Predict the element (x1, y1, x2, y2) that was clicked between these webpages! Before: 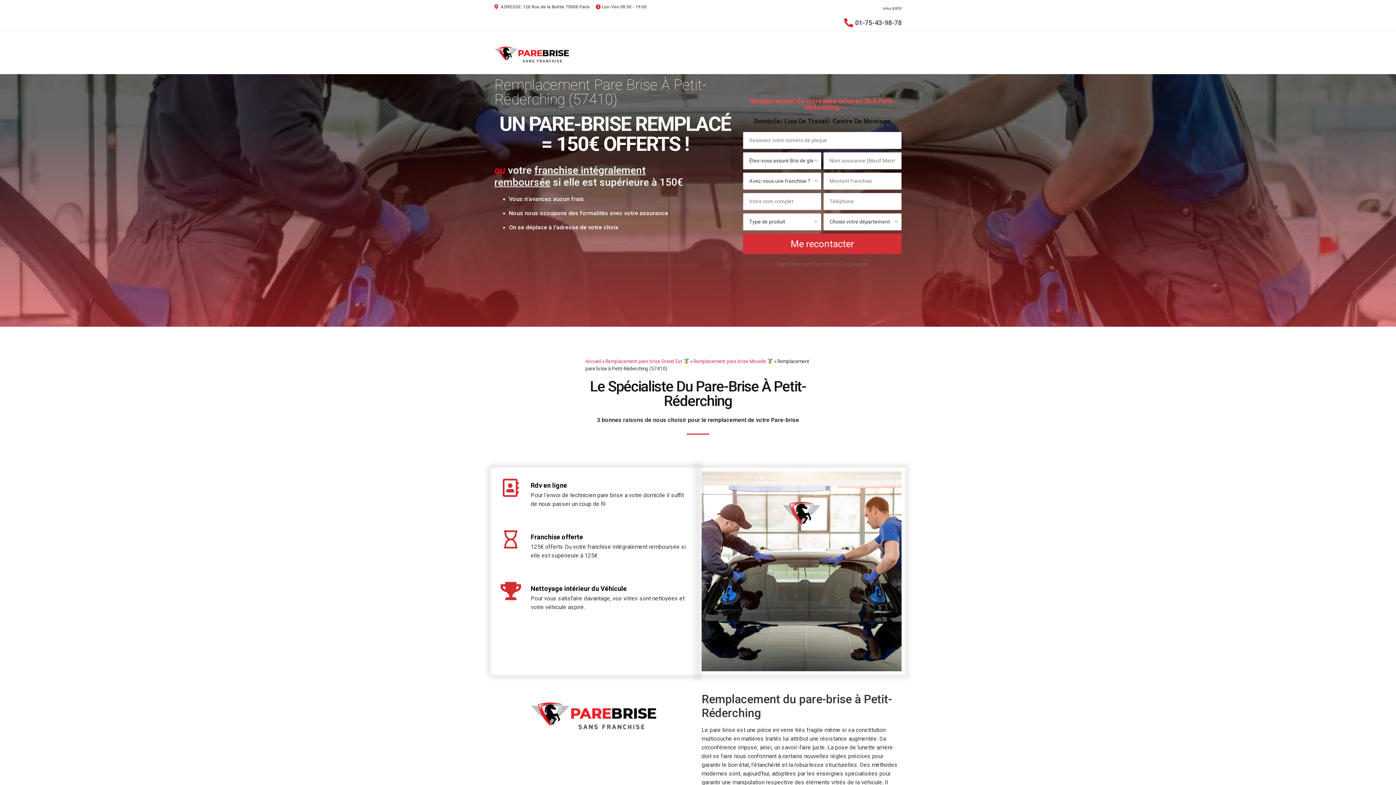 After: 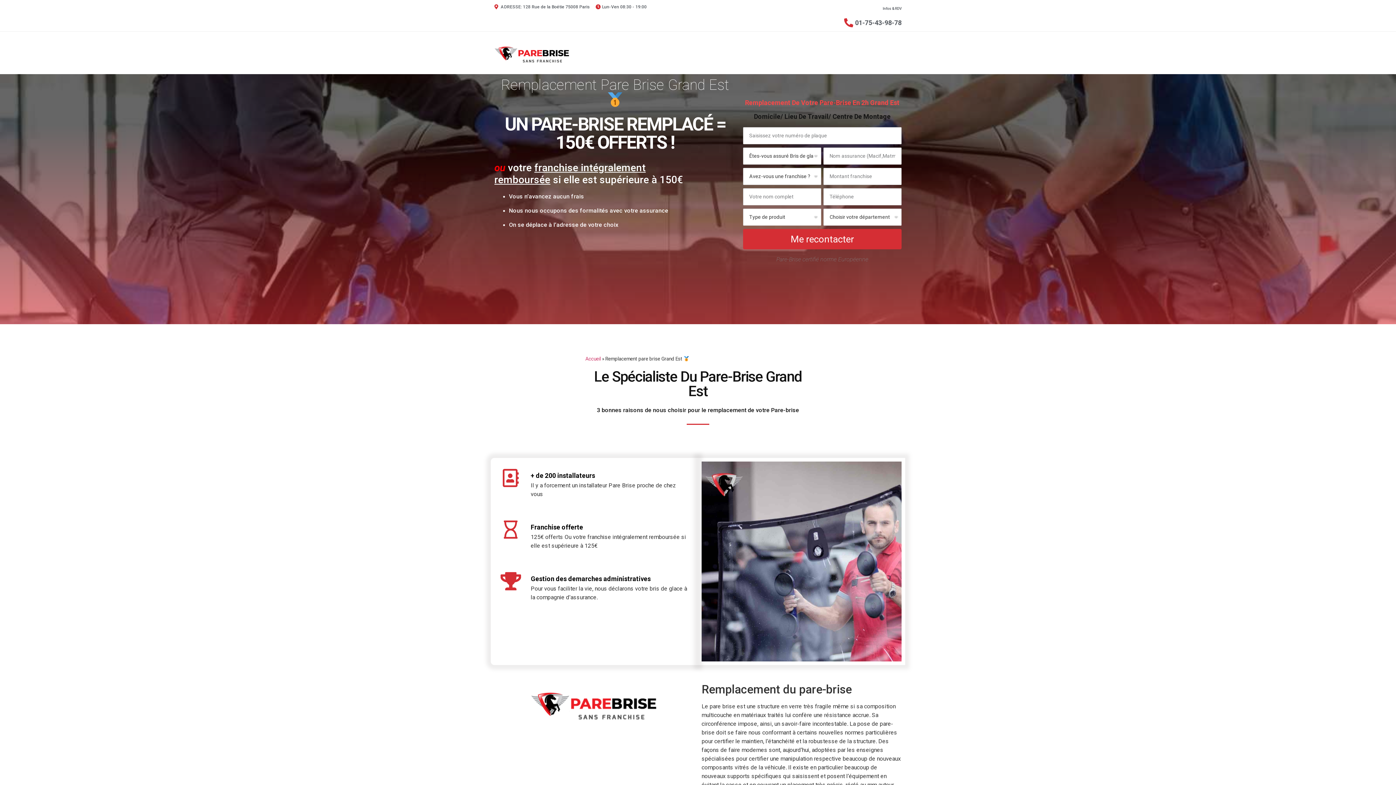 Action: bbox: (605, 358, 689, 364) label: Remplacement pare brise Grand Est 